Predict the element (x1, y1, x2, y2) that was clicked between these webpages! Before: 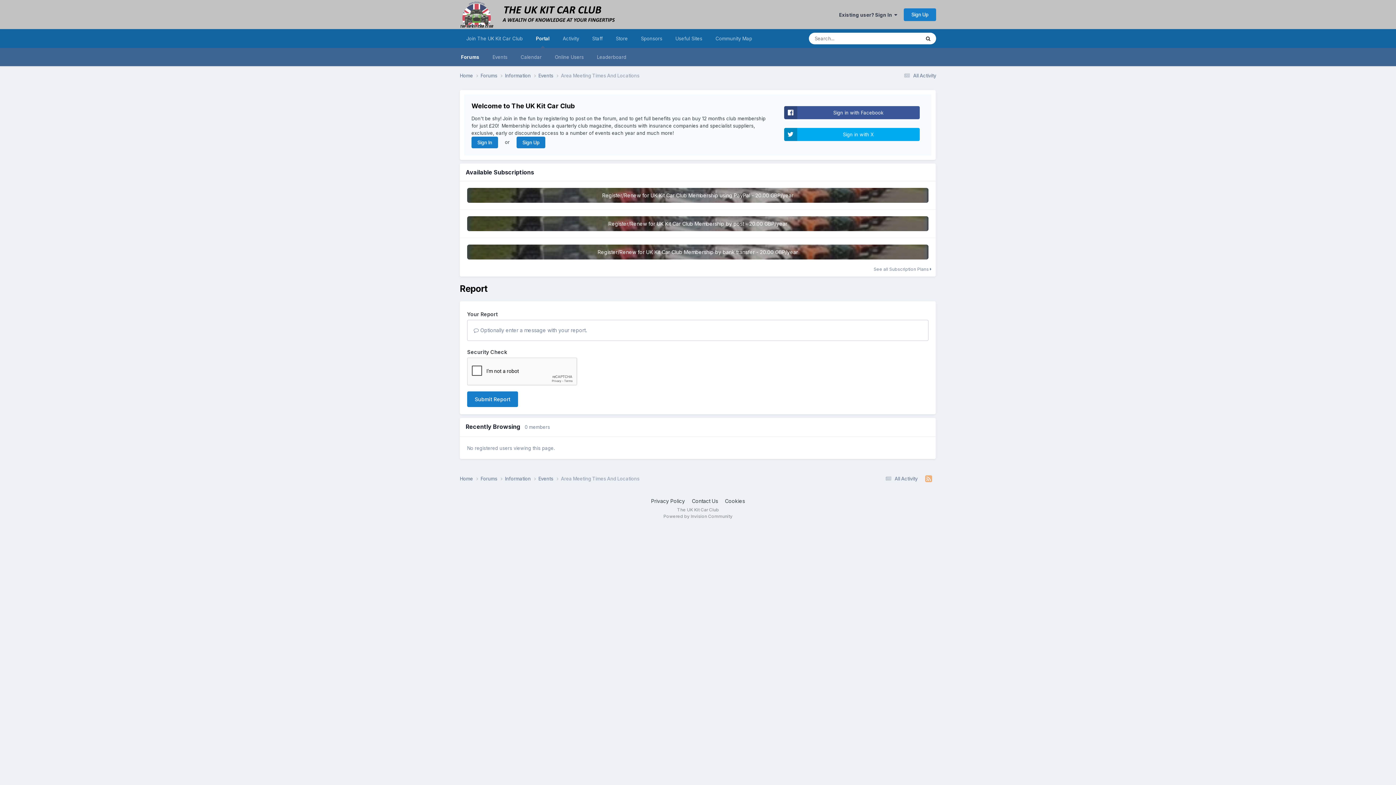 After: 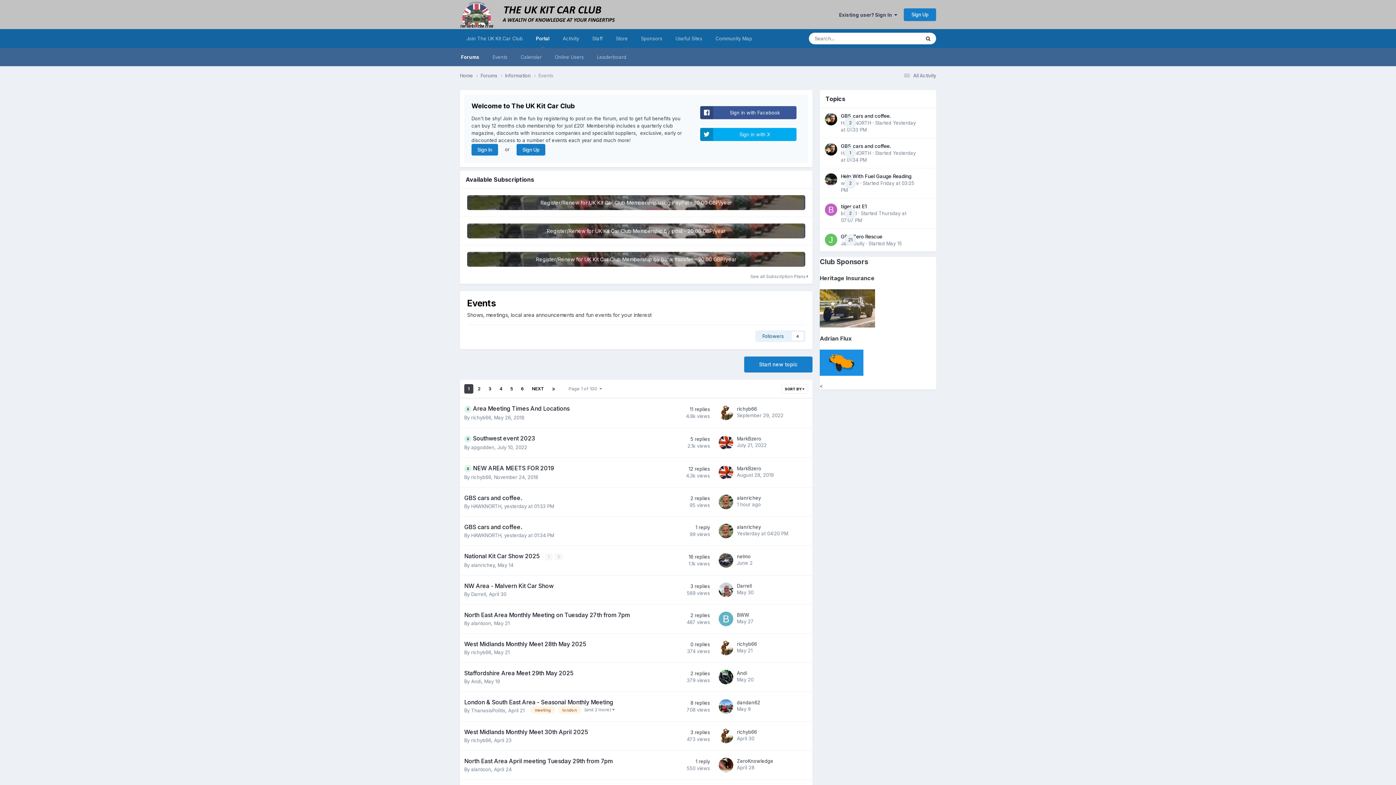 Action: bbox: (538, 475, 561, 482) label: Events 